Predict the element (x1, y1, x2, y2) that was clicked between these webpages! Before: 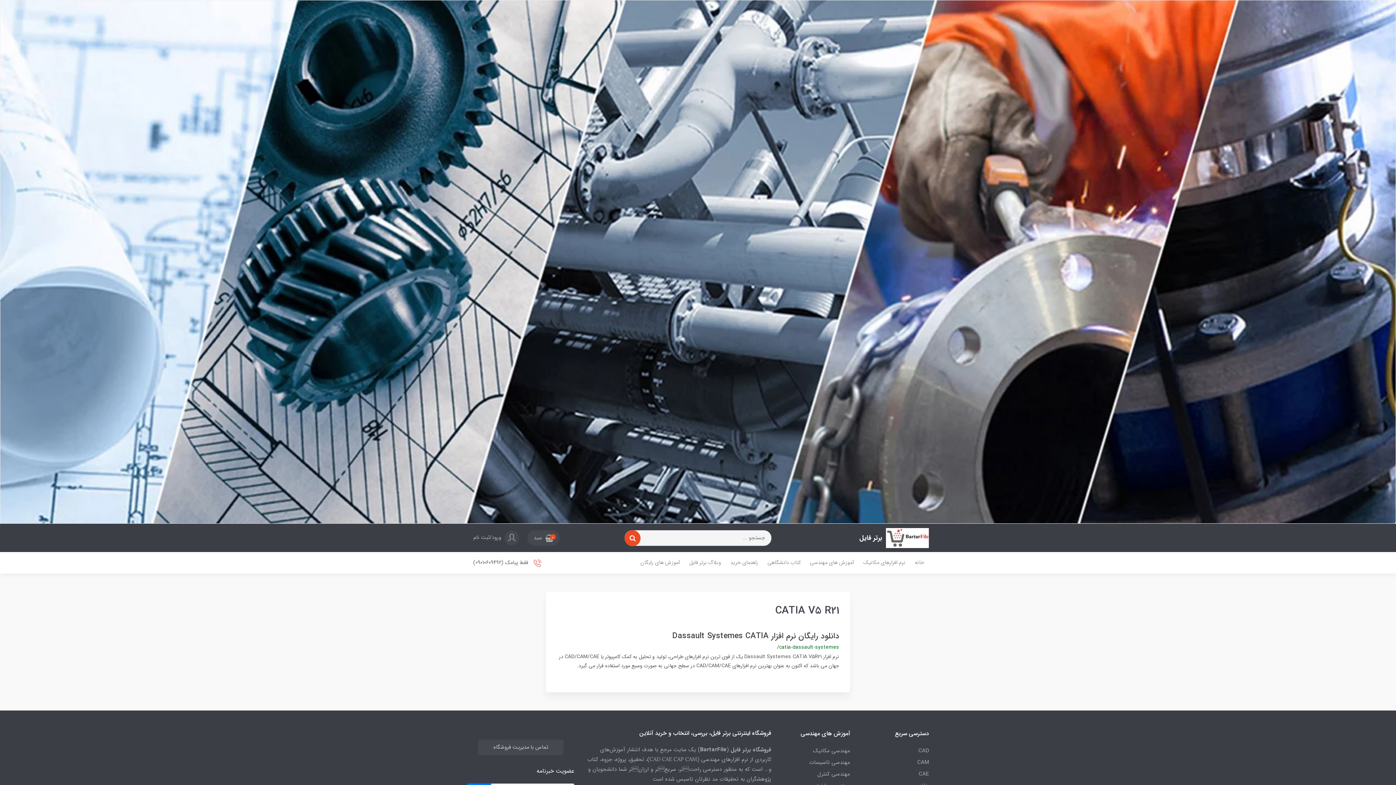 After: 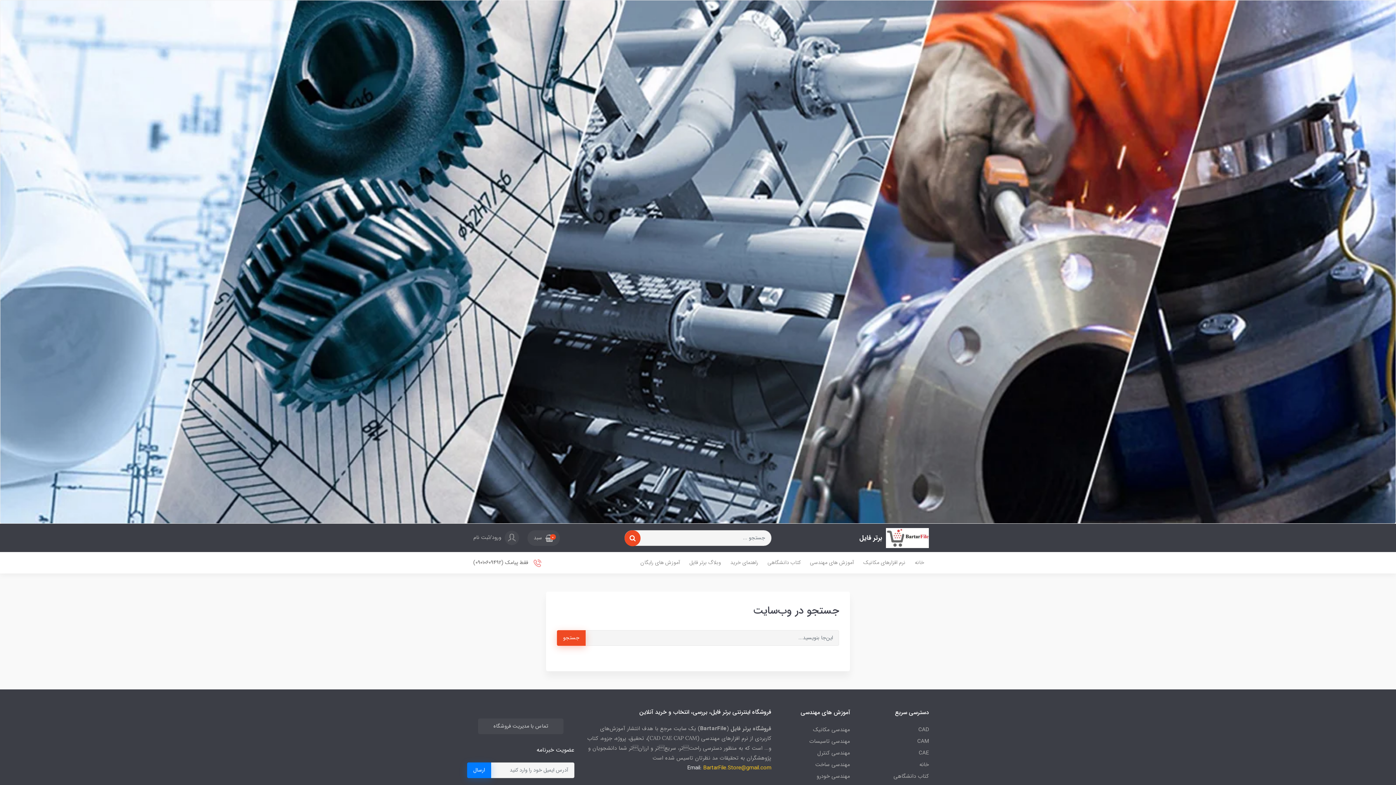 Action: bbox: (624, 530, 640, 546)